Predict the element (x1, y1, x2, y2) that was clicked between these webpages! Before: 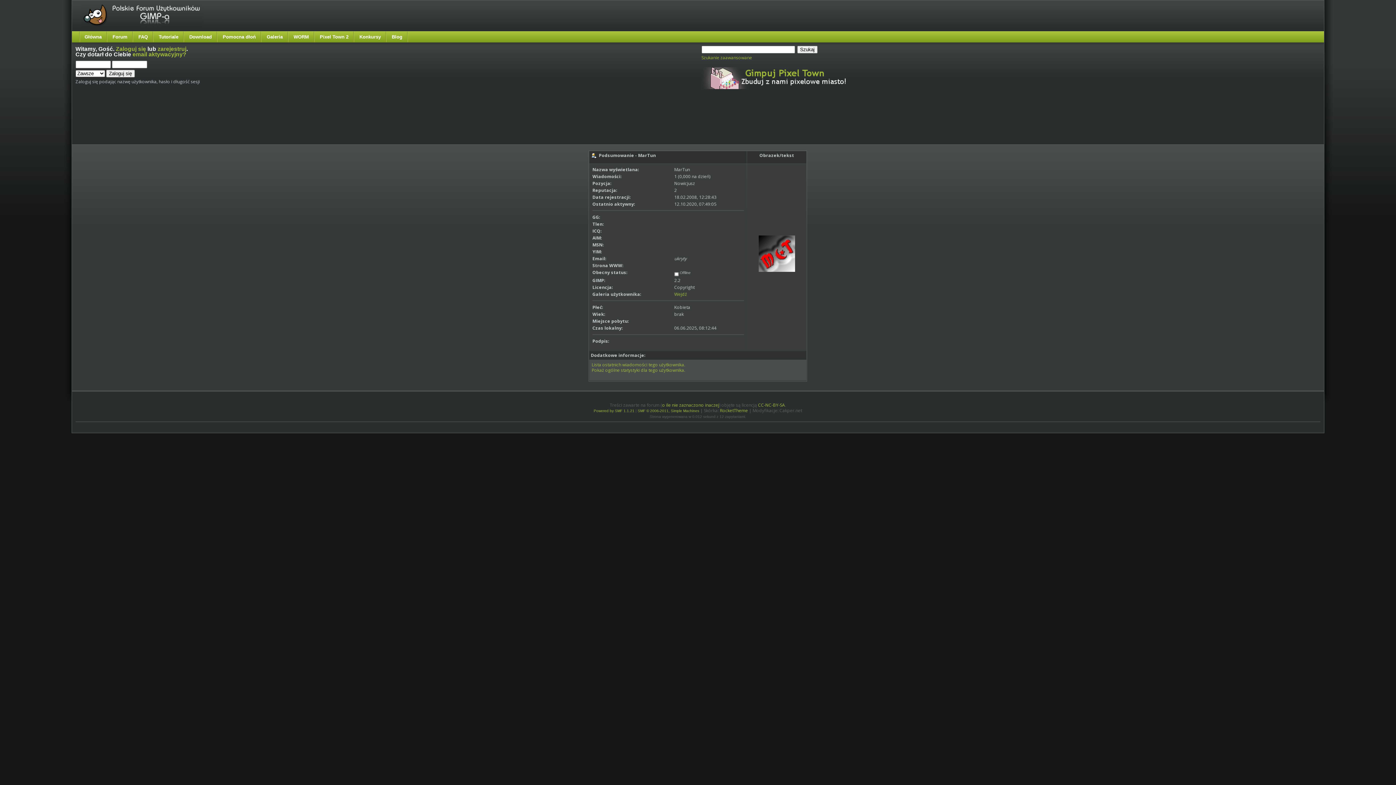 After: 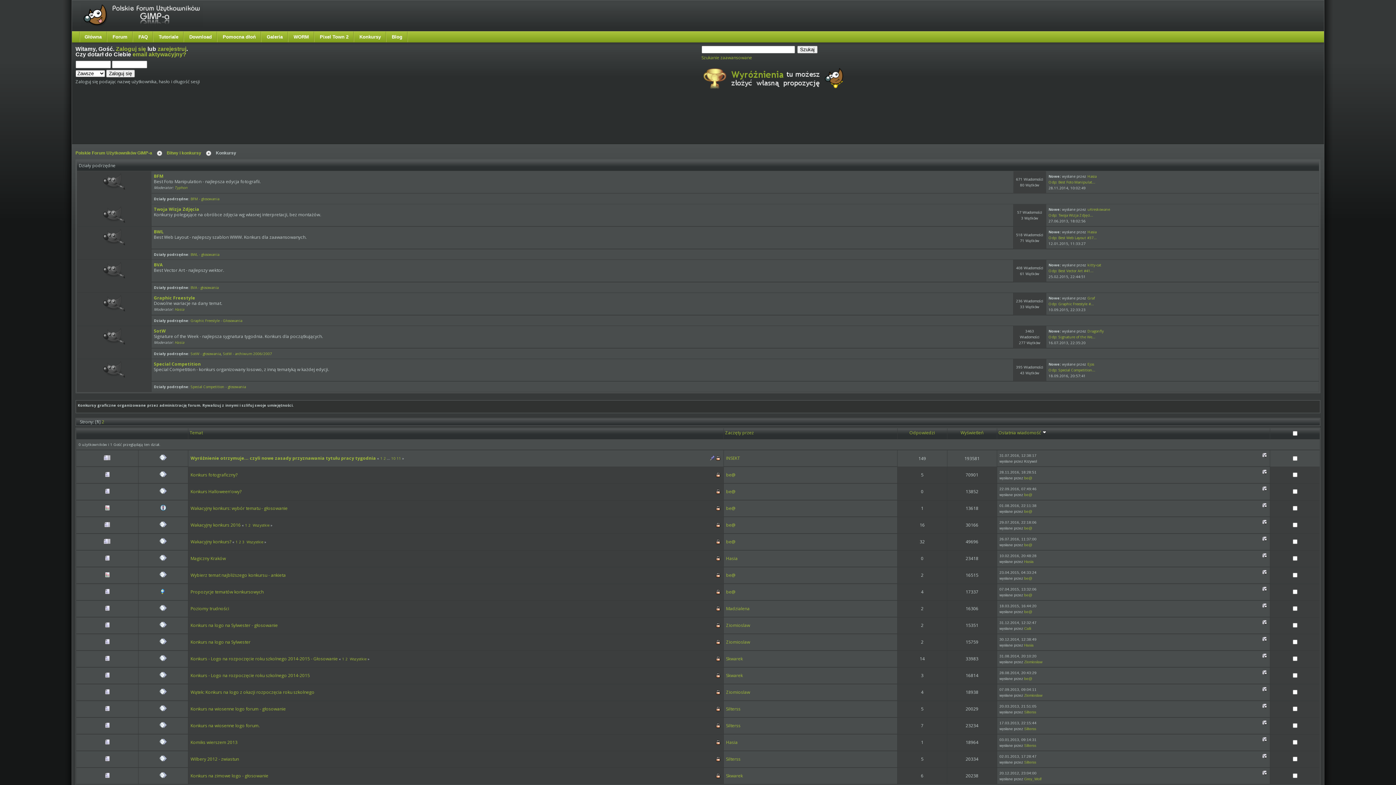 Action: bbox: (354, 31, 386, 42) label: Konkursy